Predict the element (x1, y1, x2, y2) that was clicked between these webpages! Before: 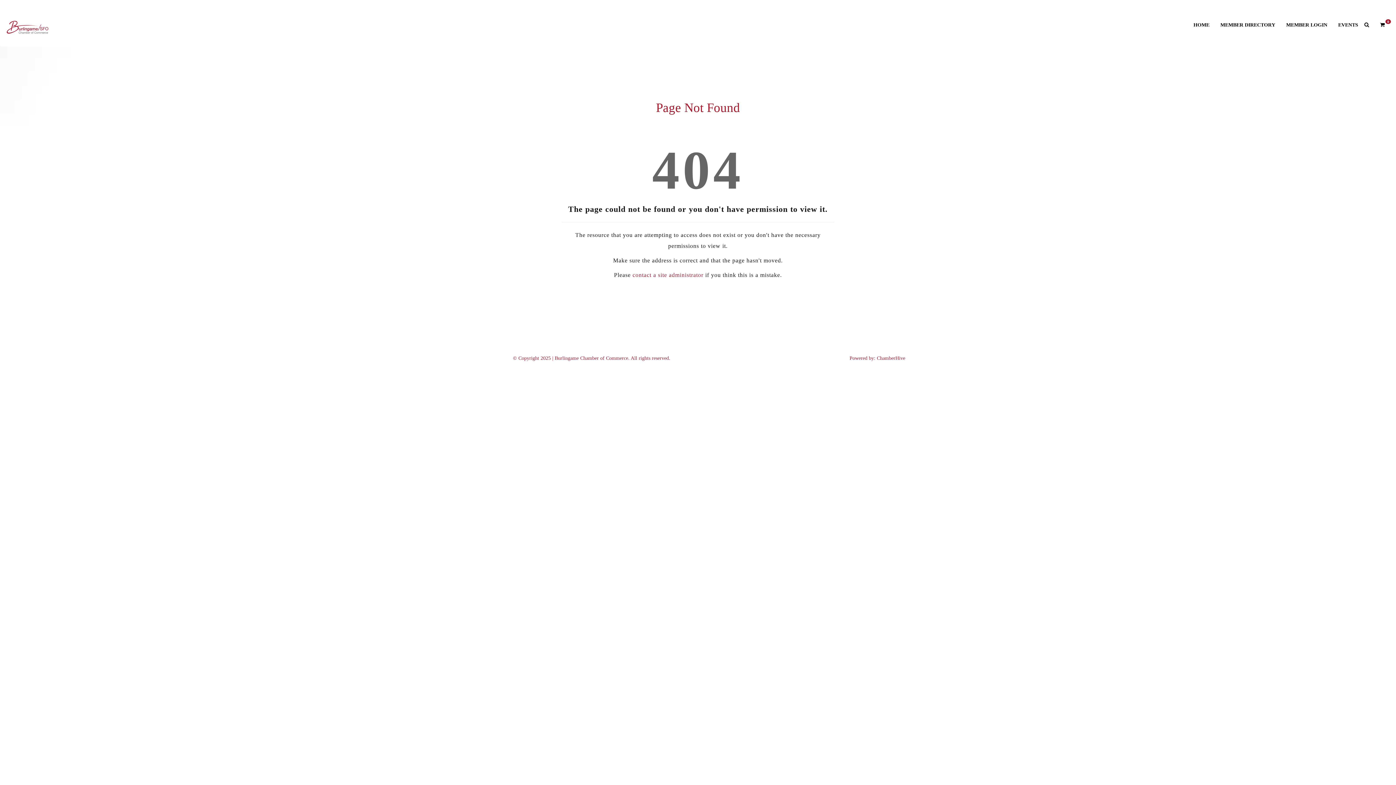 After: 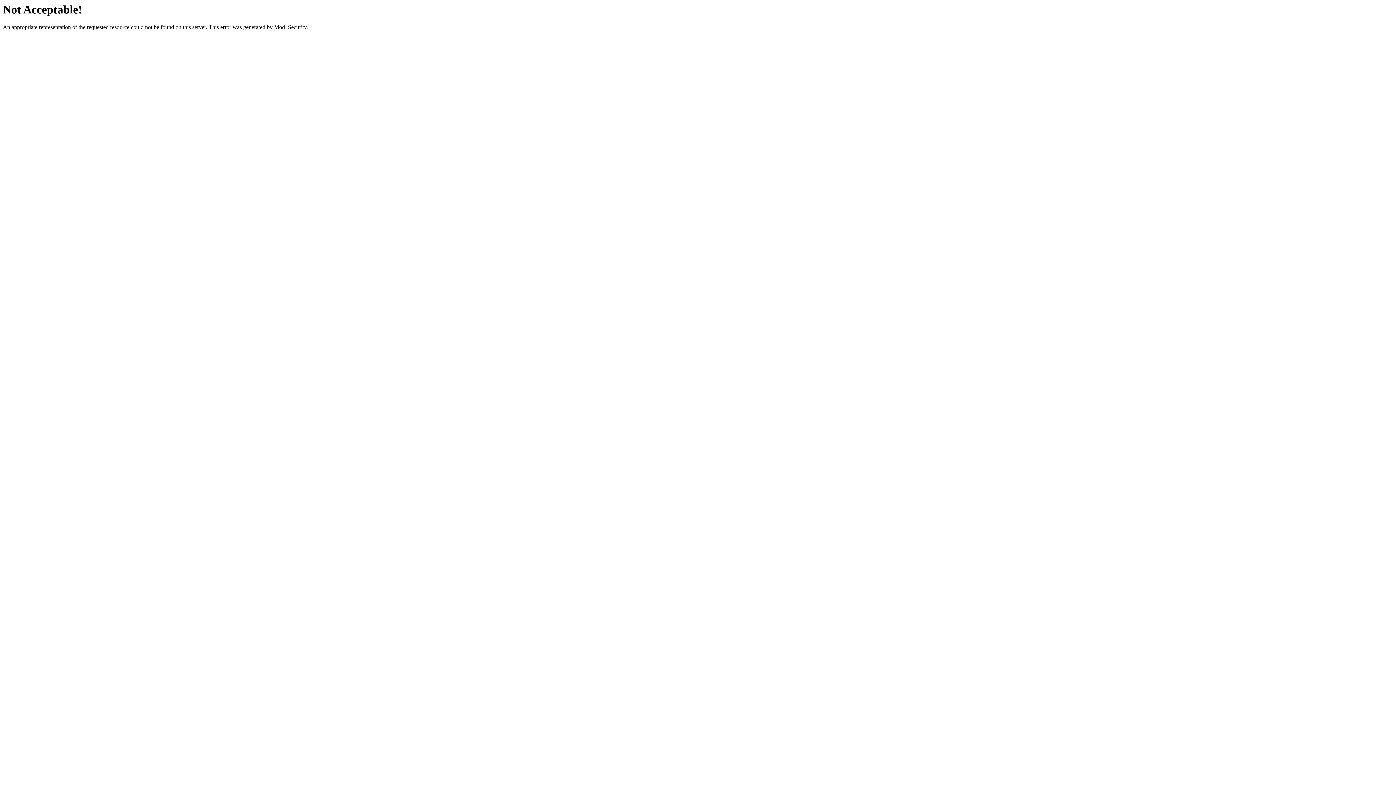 Action: bbox: (0, 0, 54, 18)